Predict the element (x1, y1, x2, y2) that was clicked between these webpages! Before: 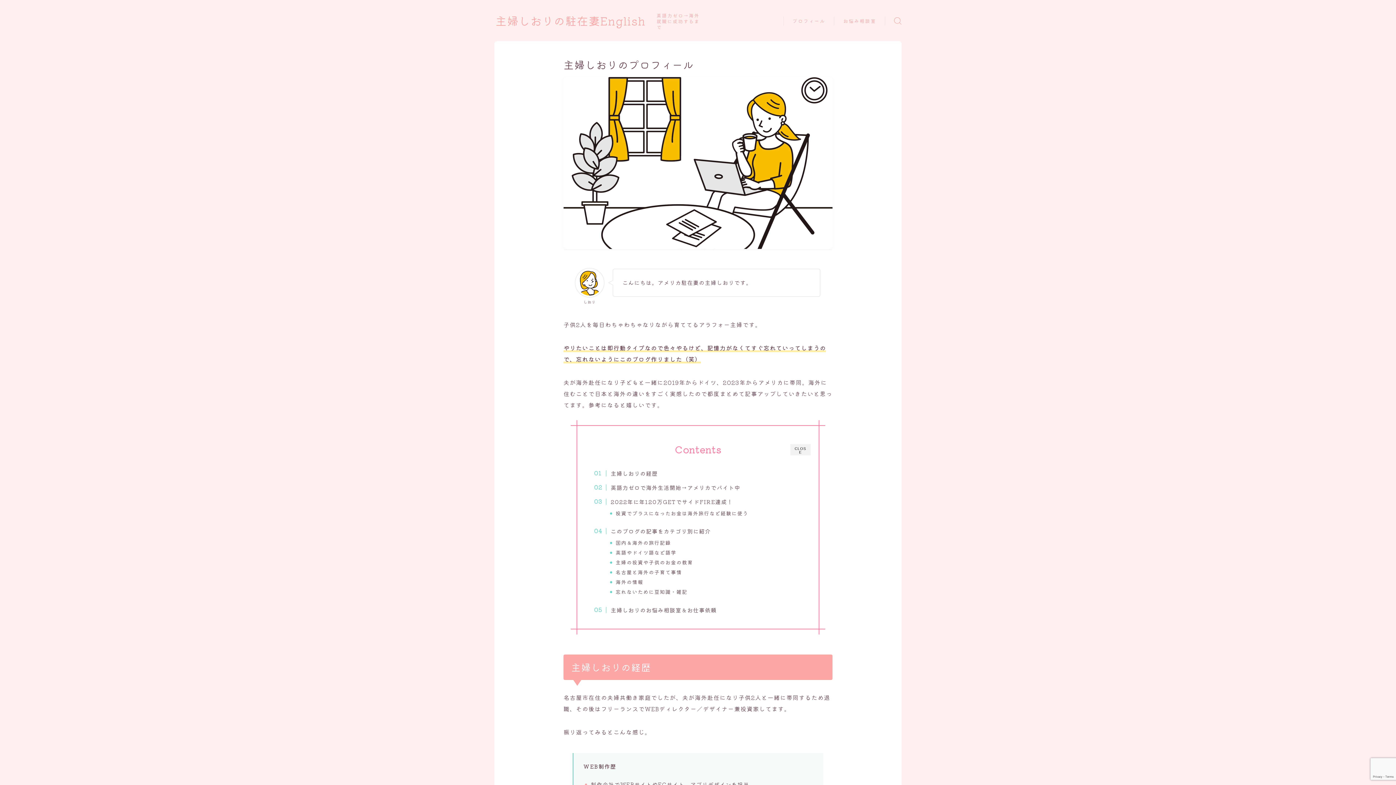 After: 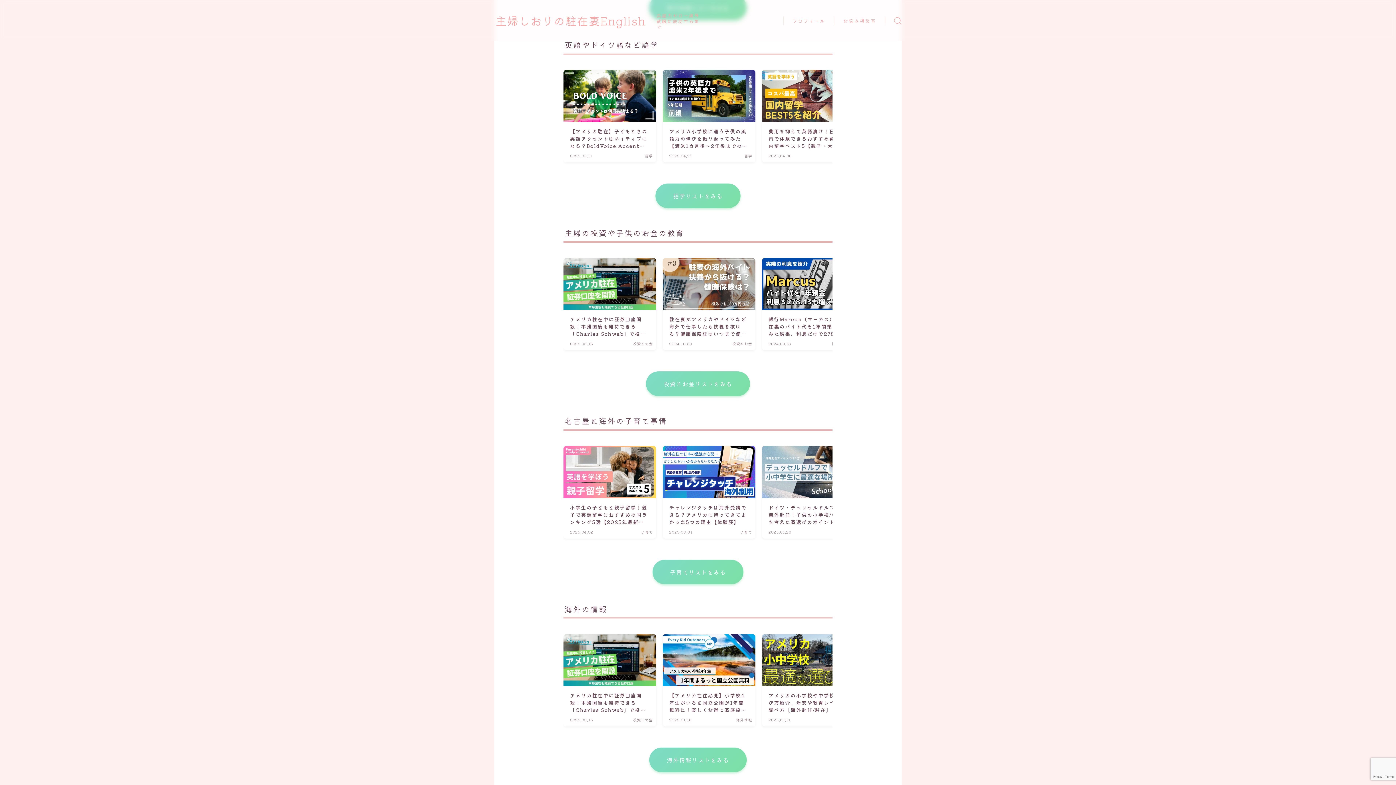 Action: bbox: (615, 549, 676, 556) label: 英語やドイツ語など語学